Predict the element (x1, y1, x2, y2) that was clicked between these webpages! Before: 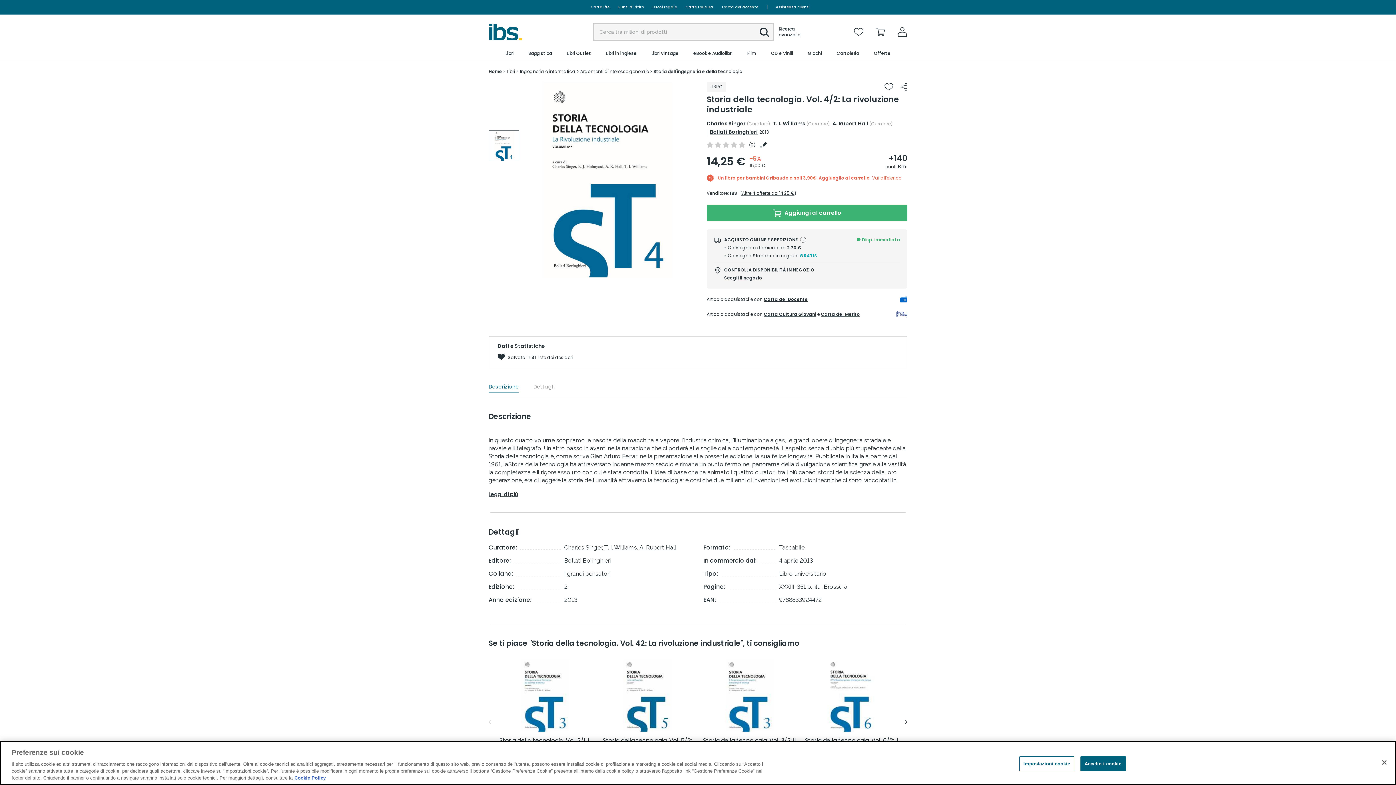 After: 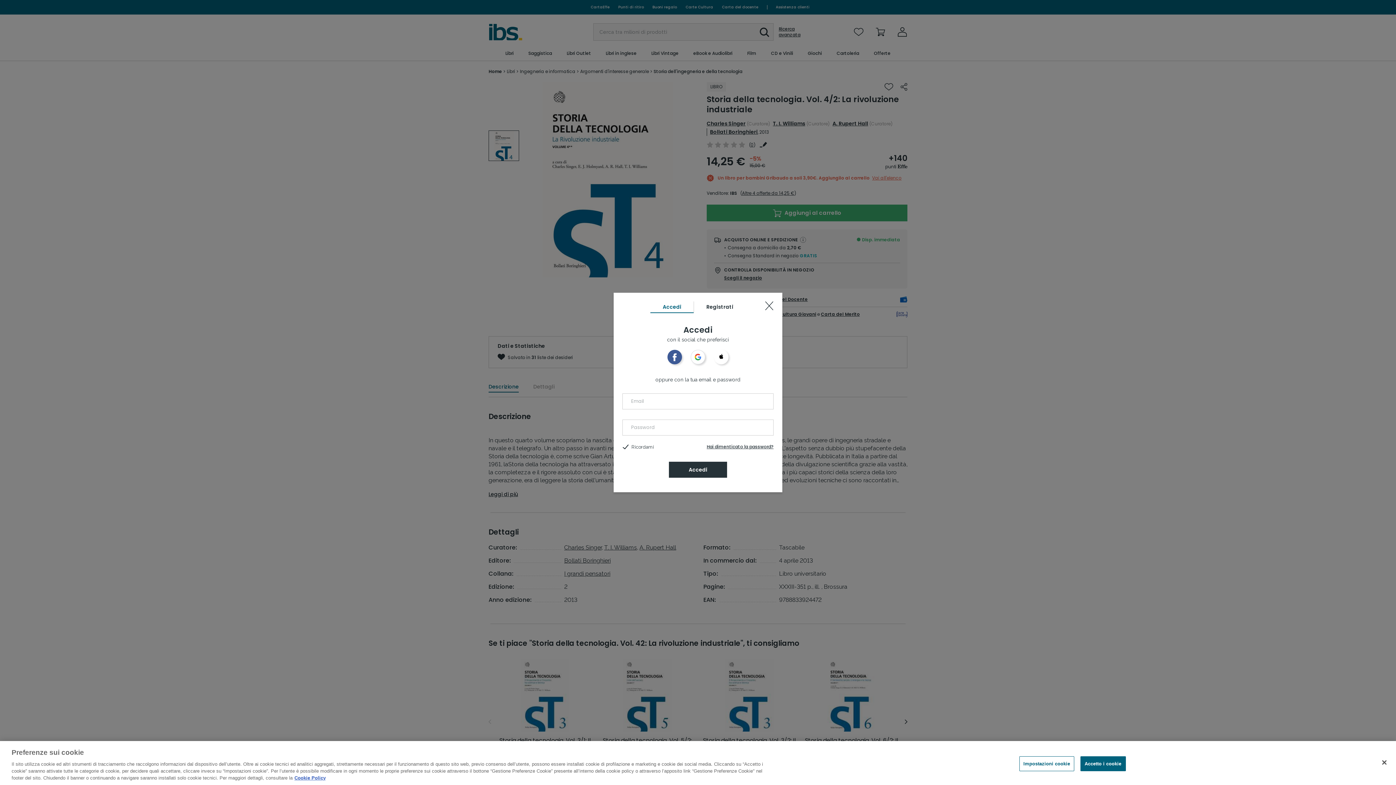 Action: bbox: (852, 25, 865, 38)